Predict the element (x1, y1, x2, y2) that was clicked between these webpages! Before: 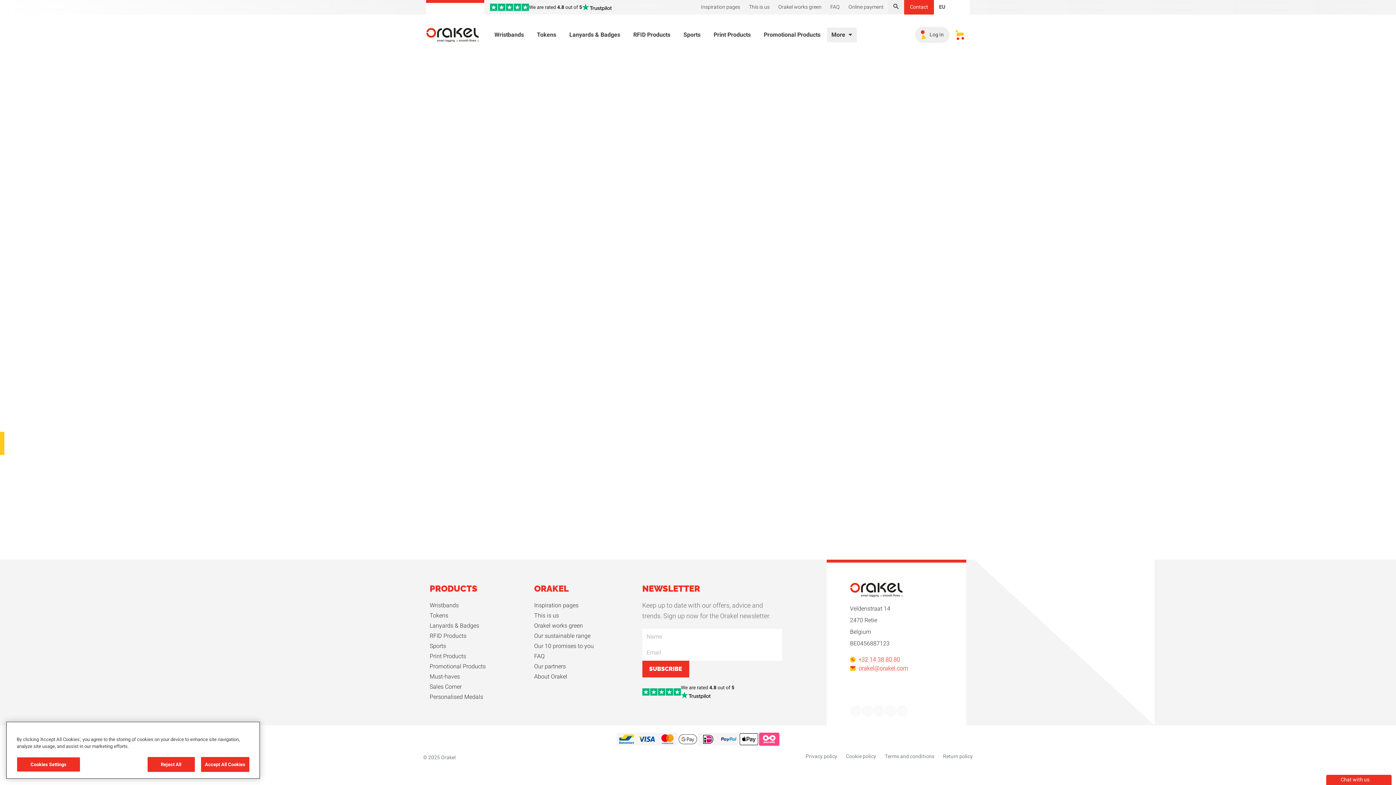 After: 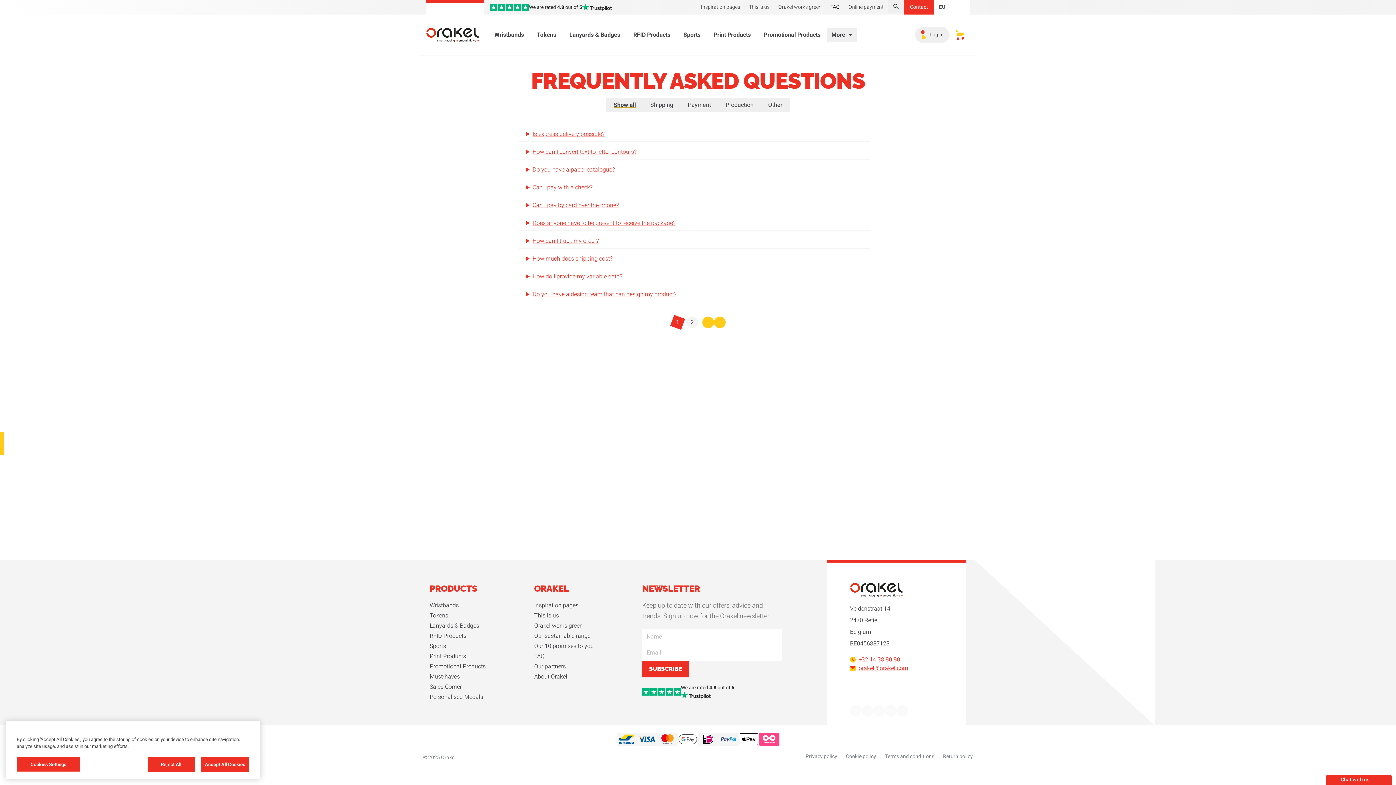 Action: bbox: (826, -1, 844, 15) label: FAQ